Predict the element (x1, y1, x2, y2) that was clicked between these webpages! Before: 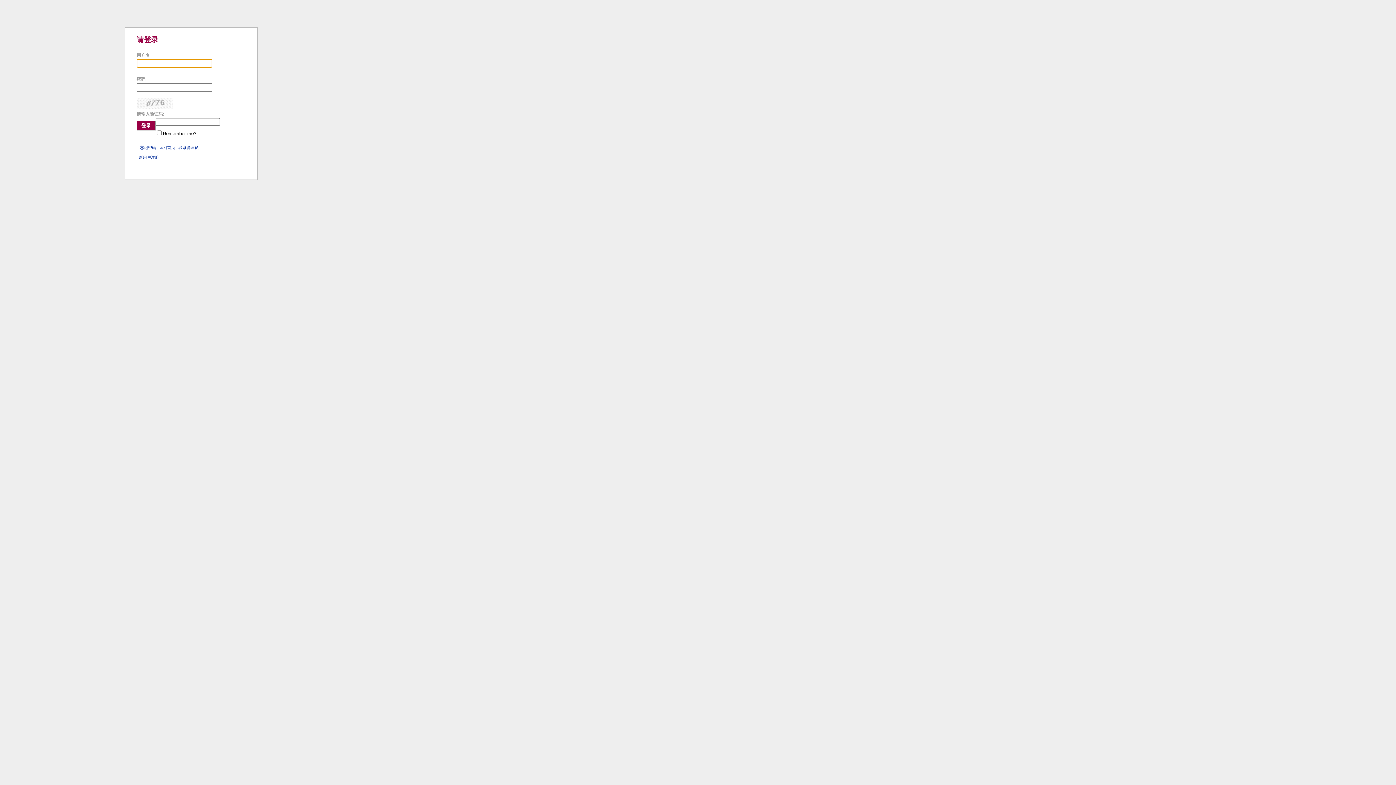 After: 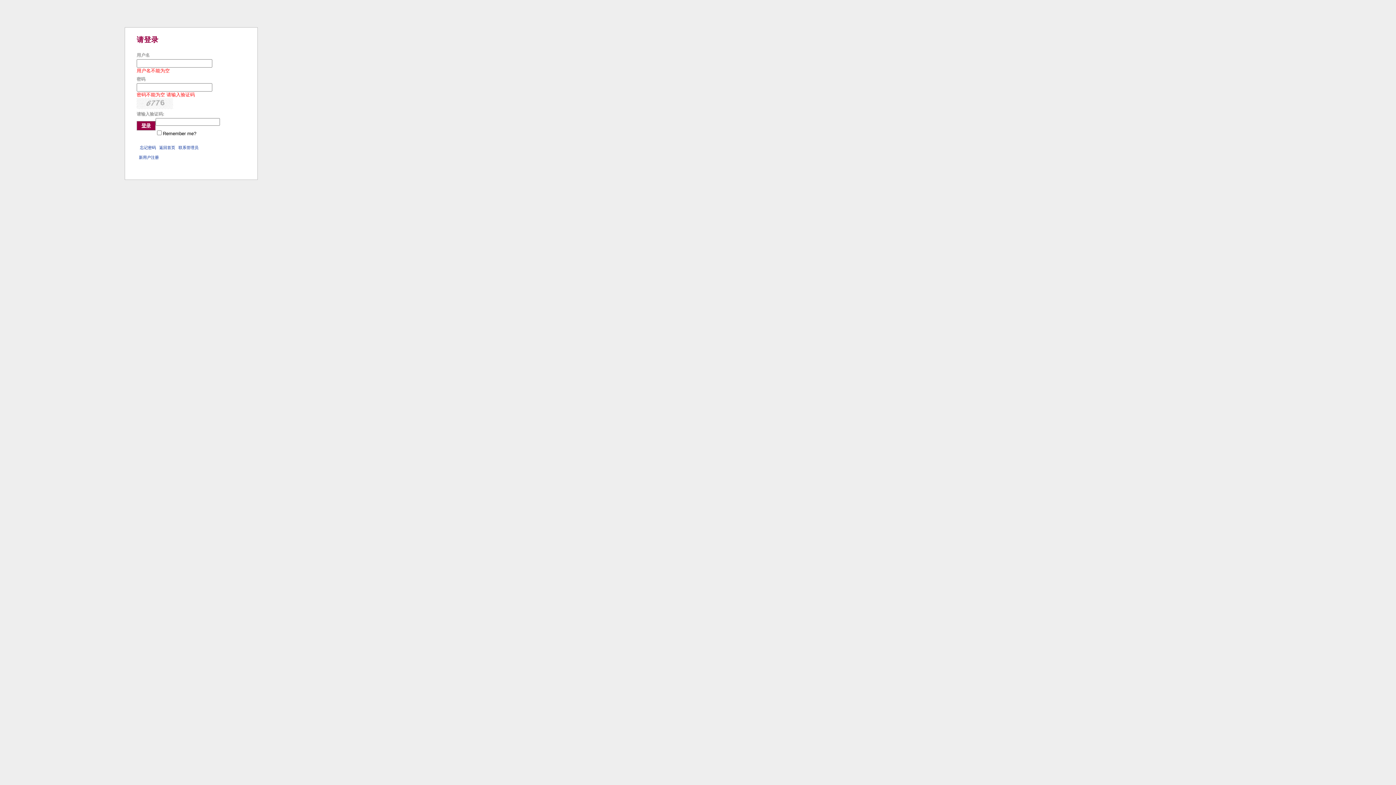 Action: label: 登录 bbox: (136, 121, 155, 130)